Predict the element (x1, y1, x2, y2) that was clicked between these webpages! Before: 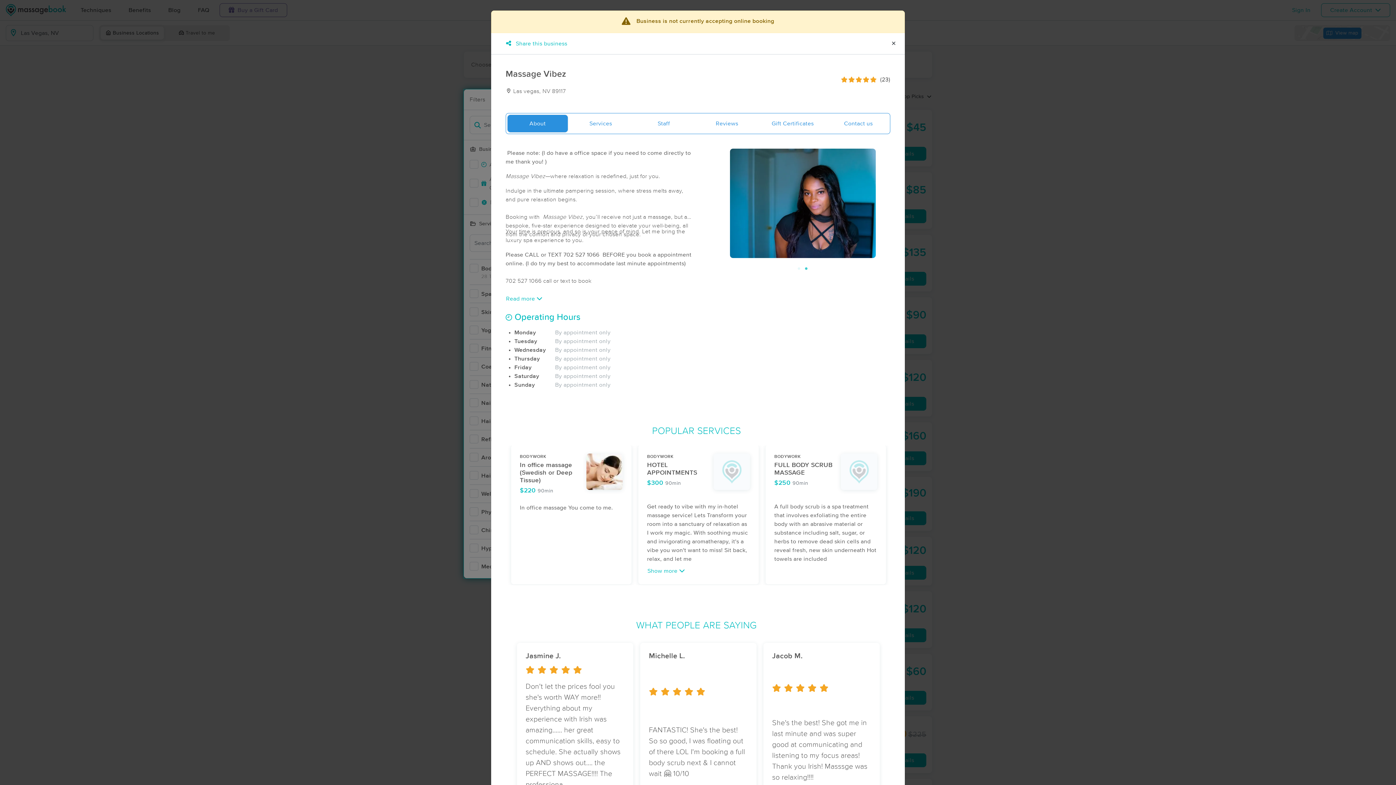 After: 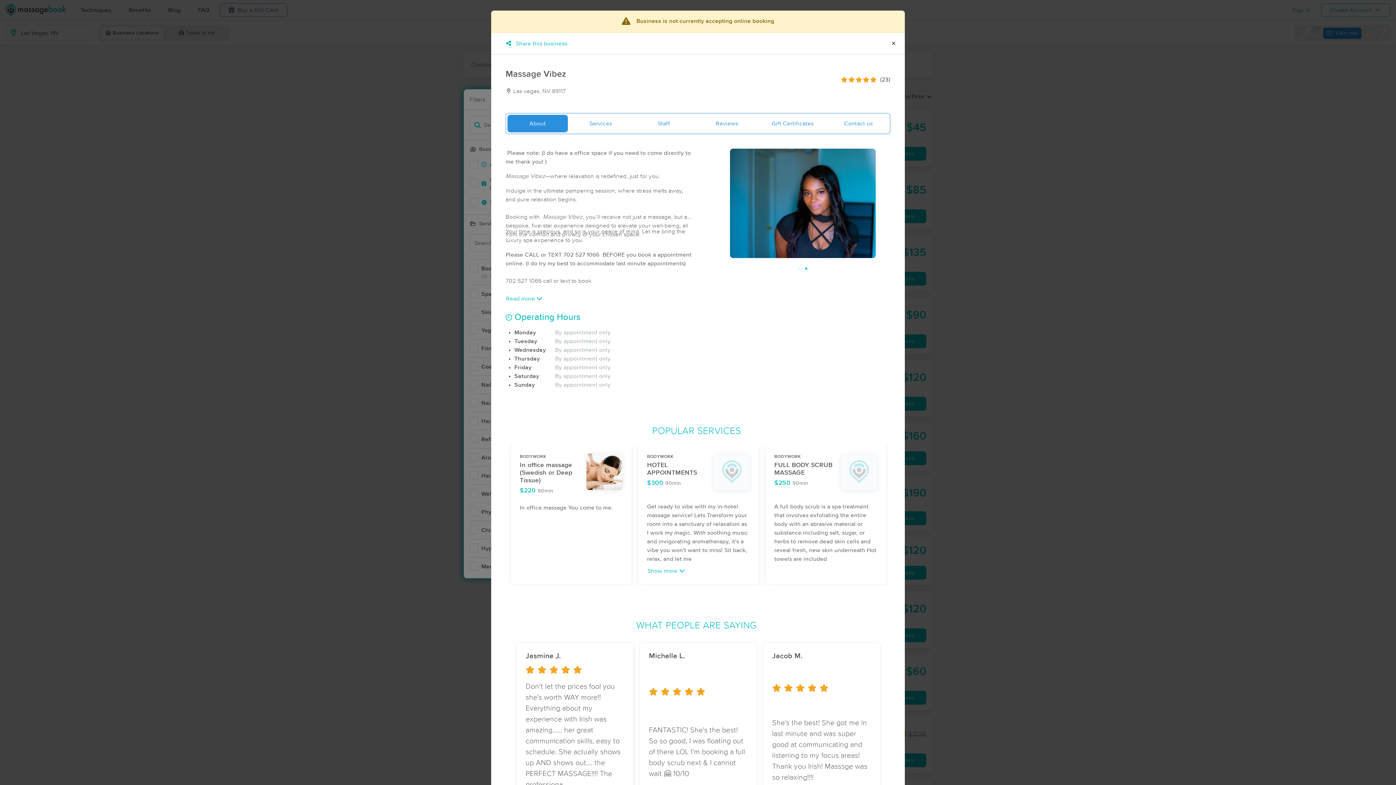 Action: bbox: (802, 265, 810, 272) label: 2